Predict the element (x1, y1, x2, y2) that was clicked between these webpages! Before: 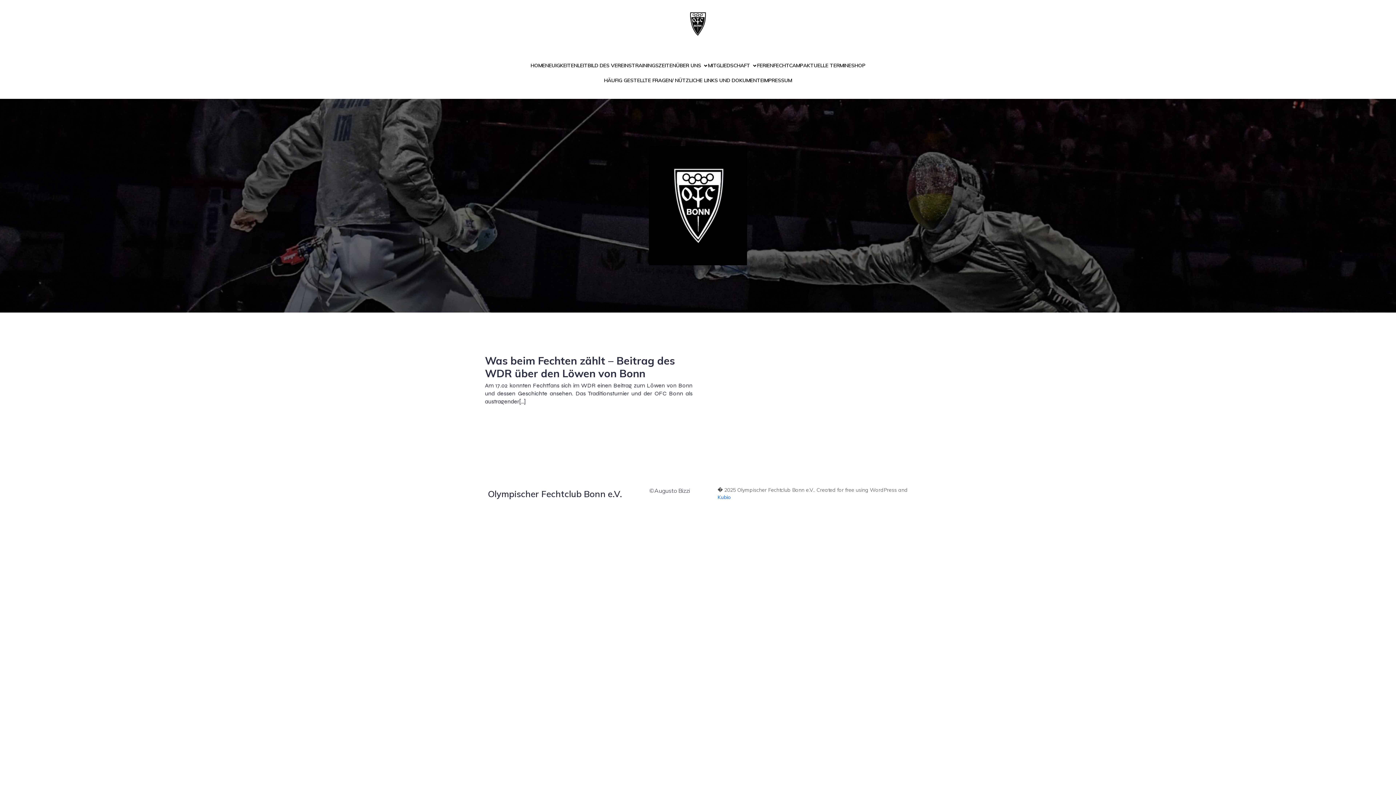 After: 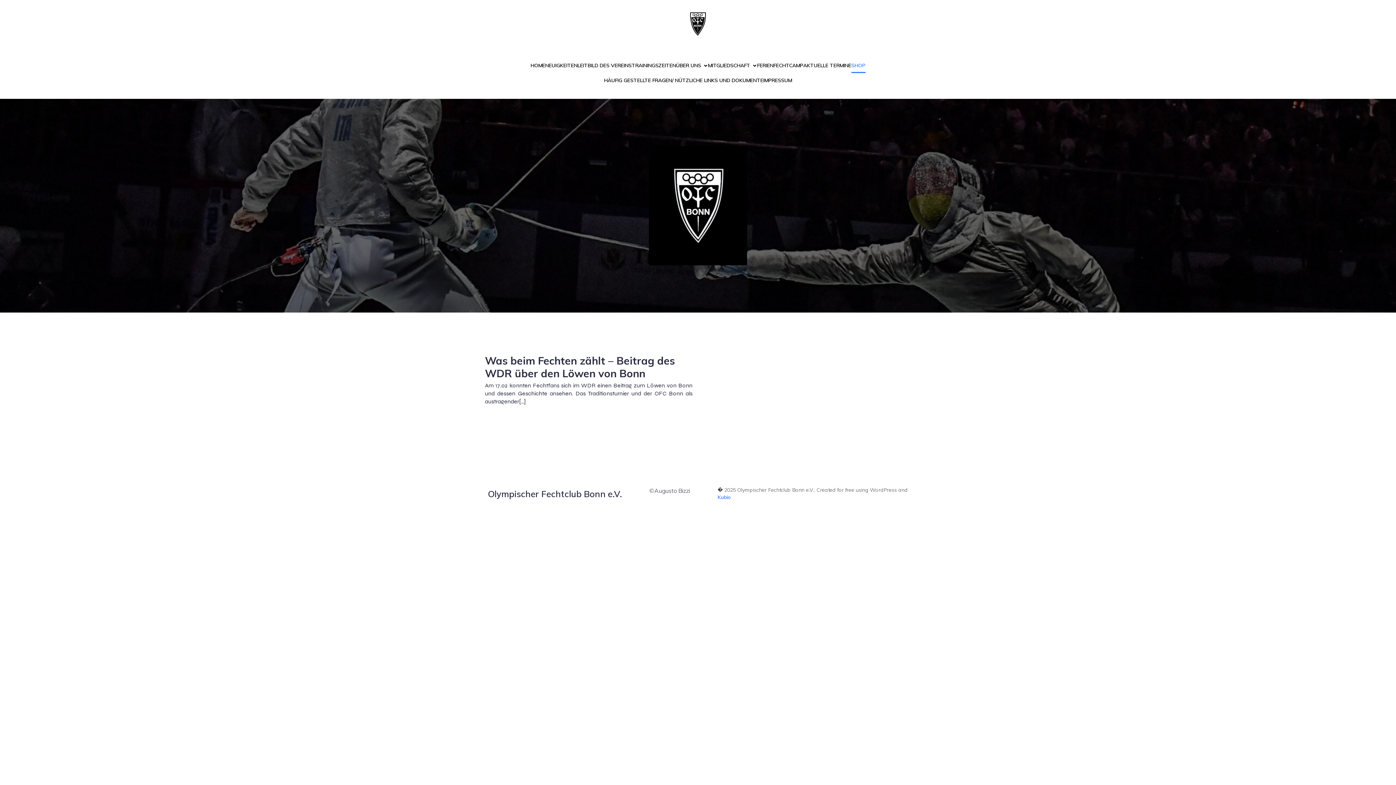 Action: bbox: (851, 58, 865, 73) label: SHOP